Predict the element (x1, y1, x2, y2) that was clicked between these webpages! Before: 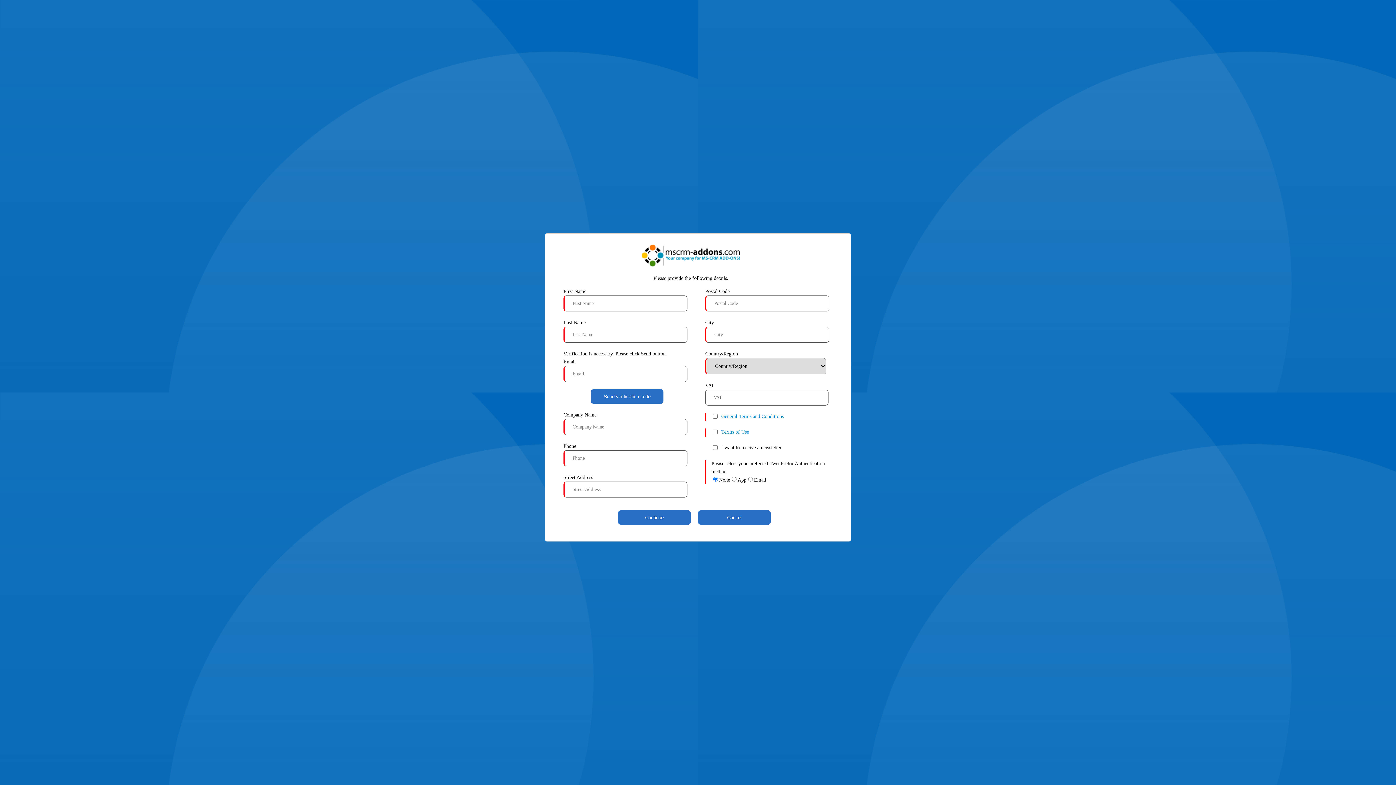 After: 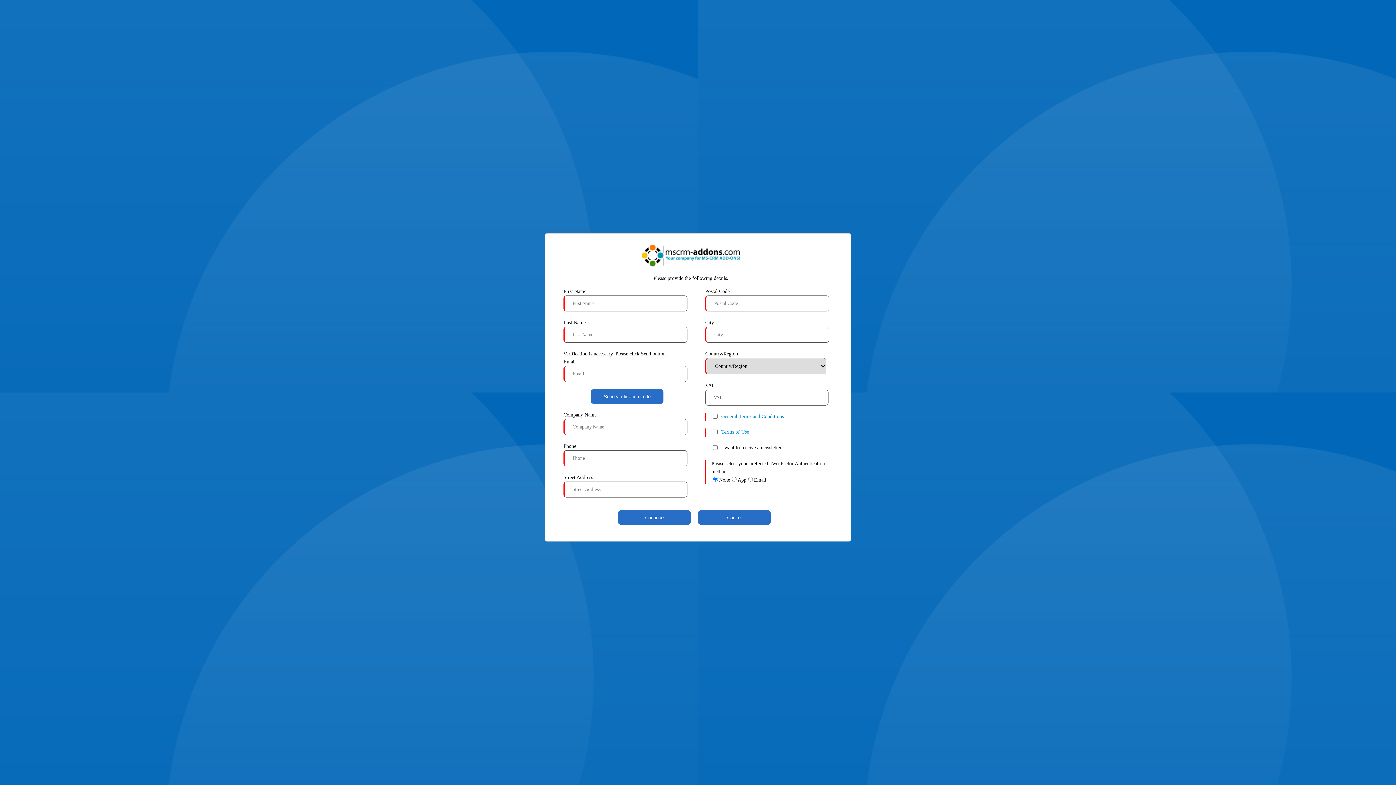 Action: label: Terms of Use bbox: (721, 421, 749, 427)